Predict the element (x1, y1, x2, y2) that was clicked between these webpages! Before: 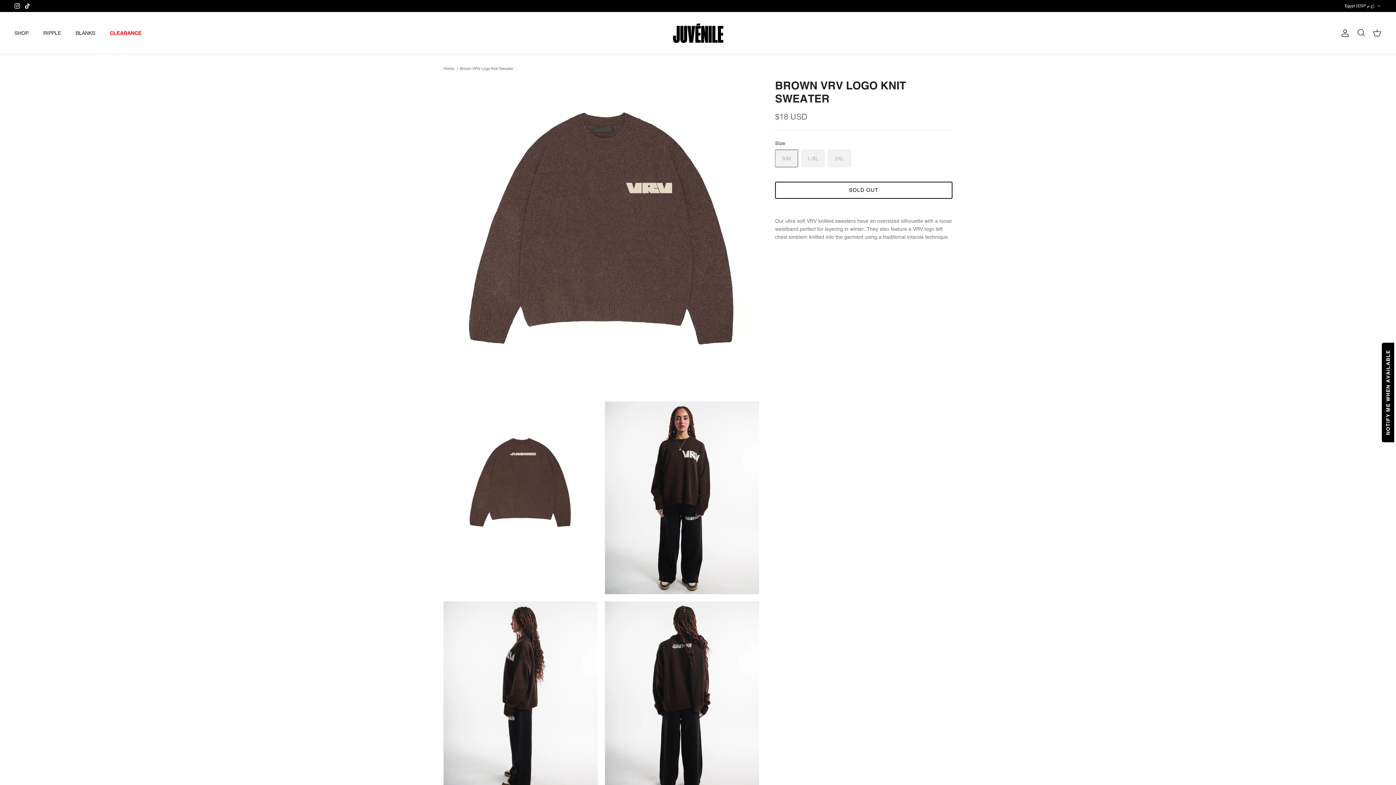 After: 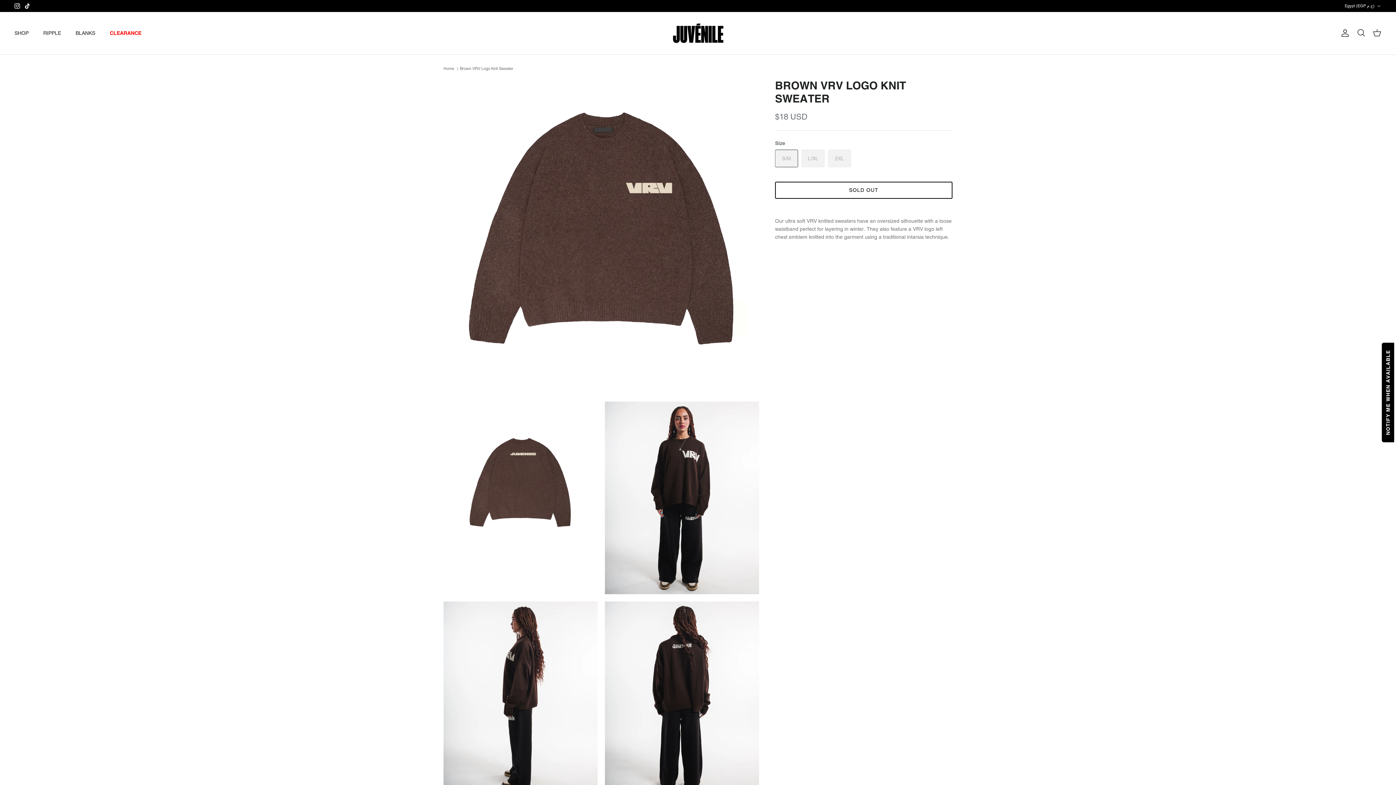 Action: label: Instagram bbox: (14, 3, 20, 8)